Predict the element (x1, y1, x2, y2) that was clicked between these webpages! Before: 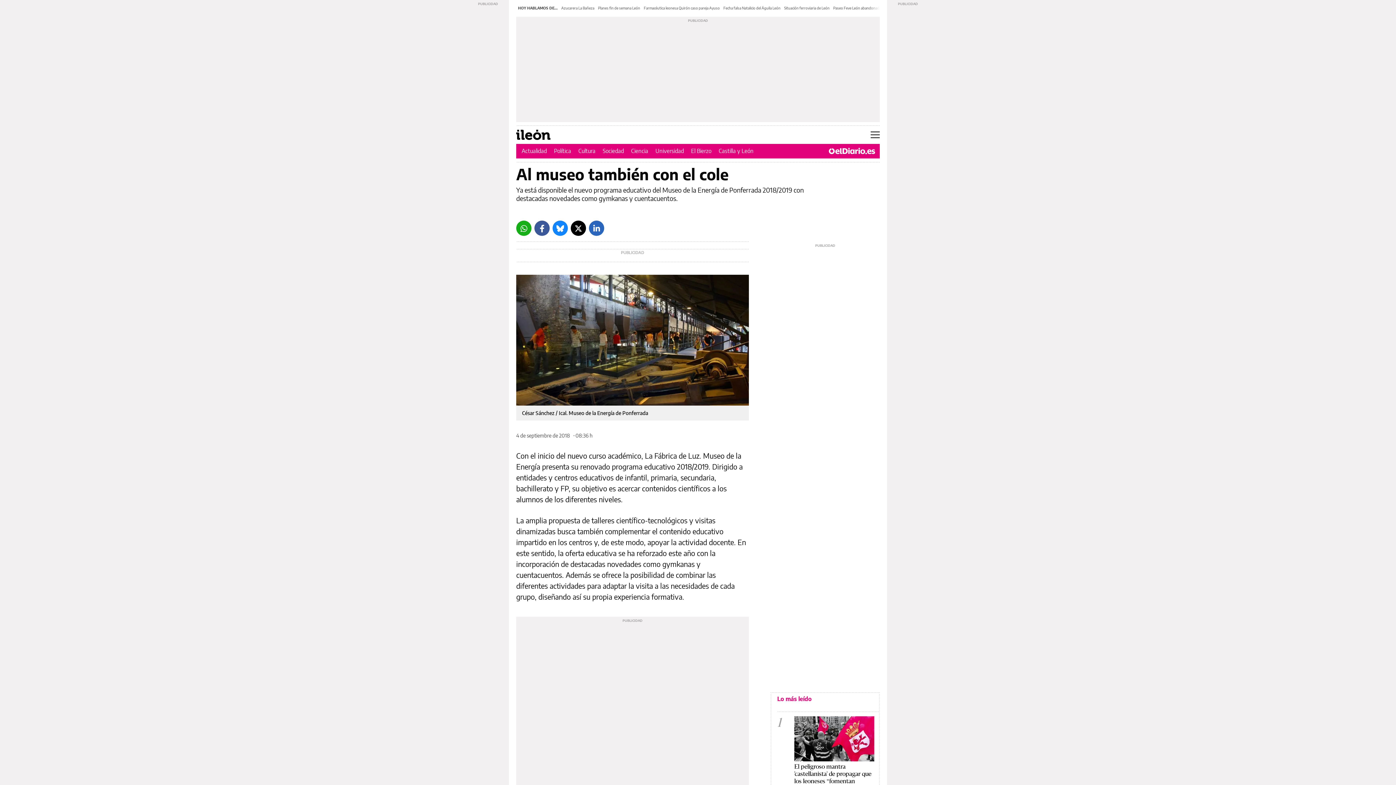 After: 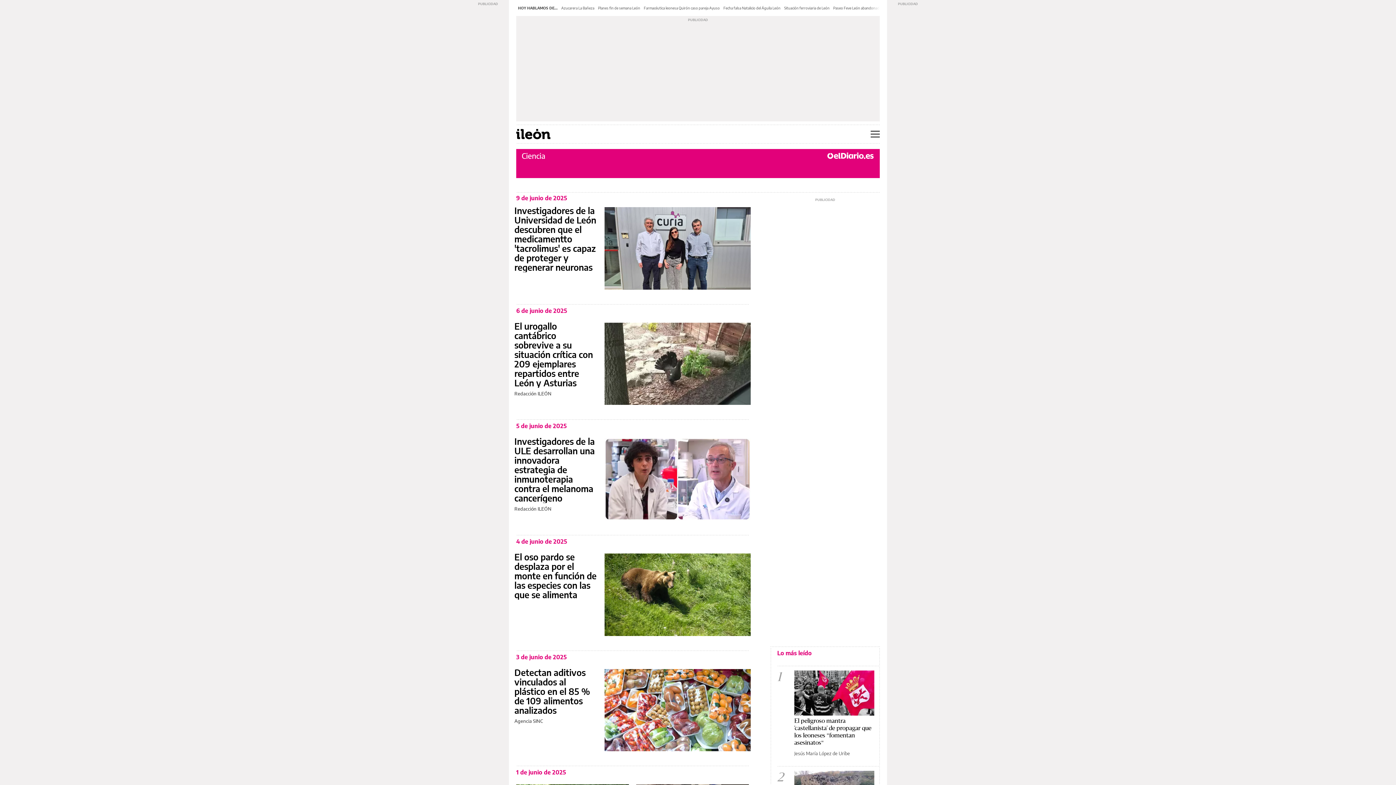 Action: label: Ciencia bbox: (631, 147, 648, 154)